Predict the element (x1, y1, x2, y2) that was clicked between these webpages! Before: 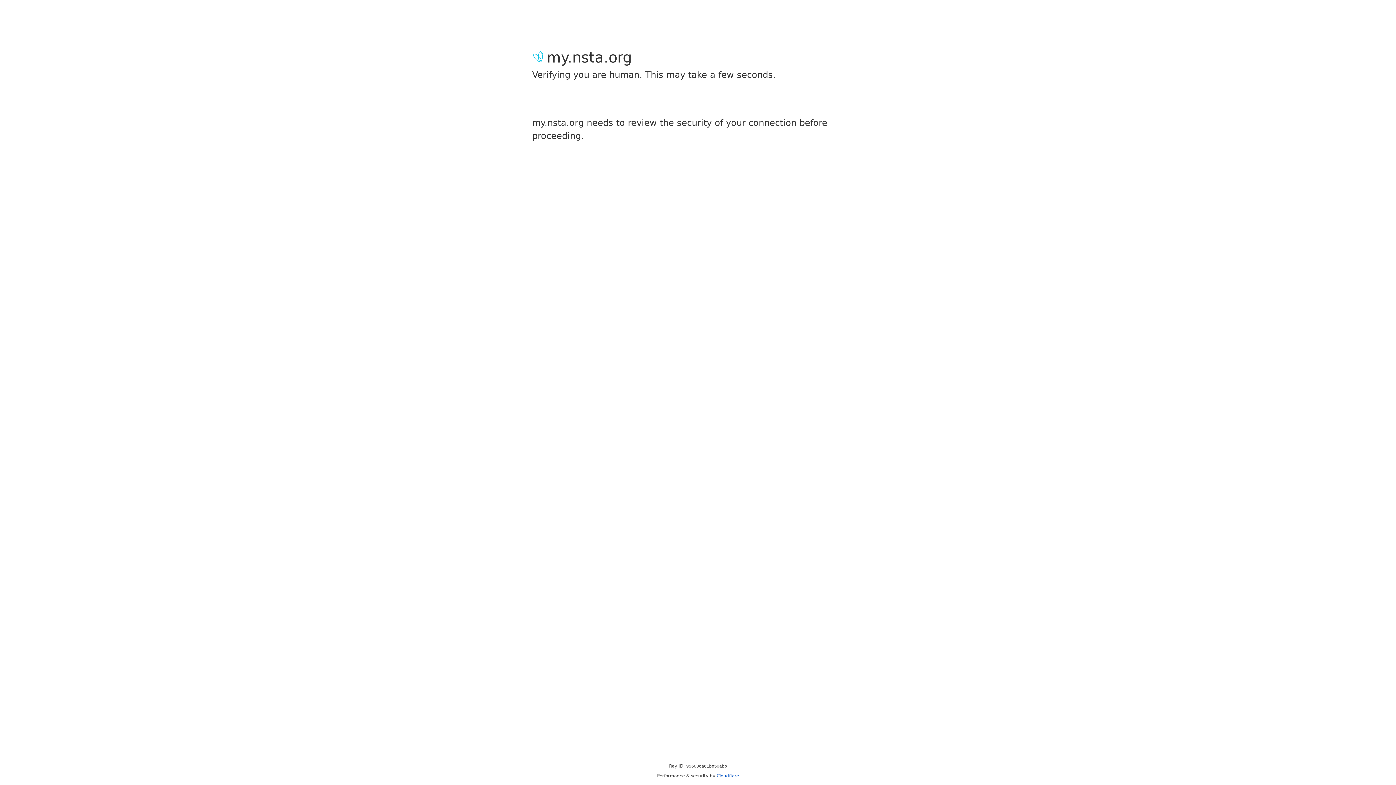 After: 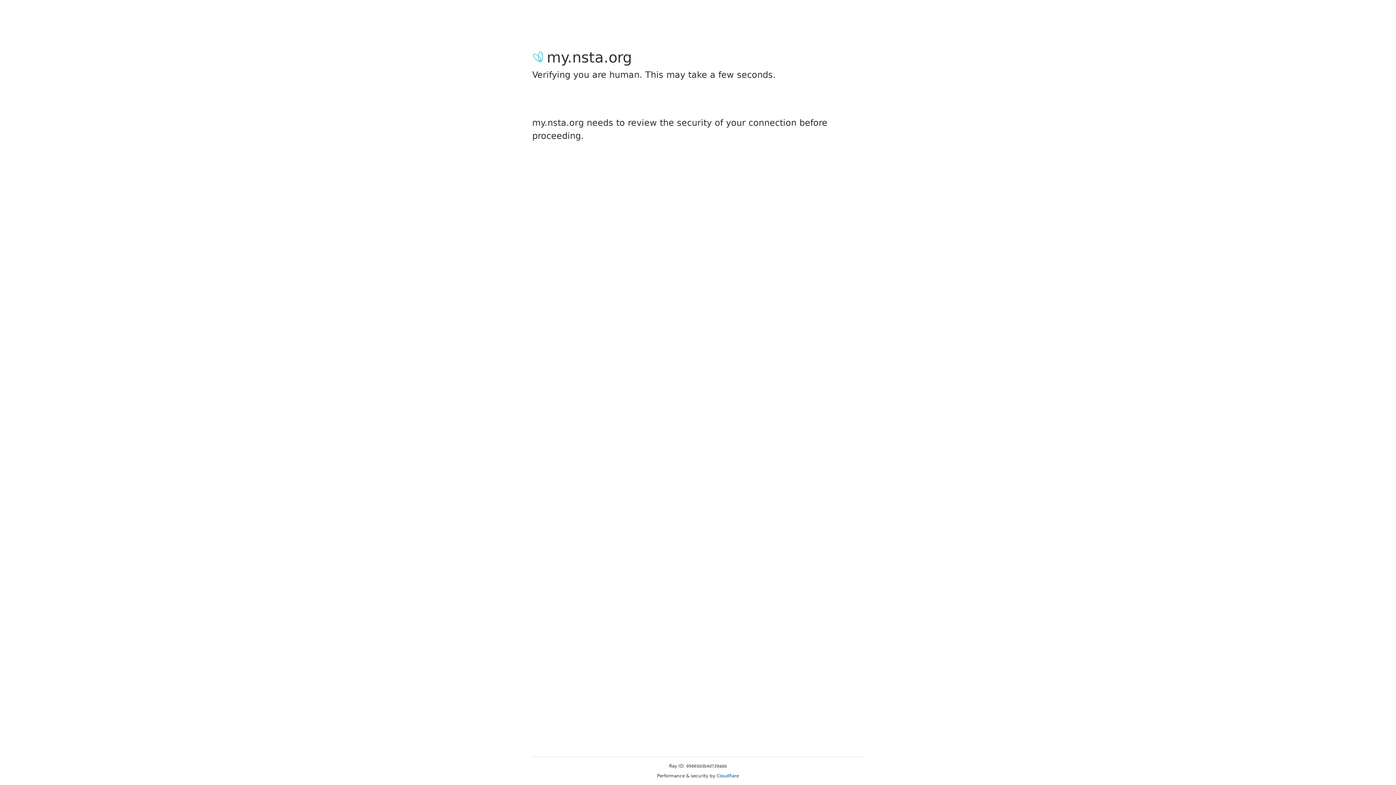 Action: label: Cloudflare bbox: (716, 773, 739, 778)